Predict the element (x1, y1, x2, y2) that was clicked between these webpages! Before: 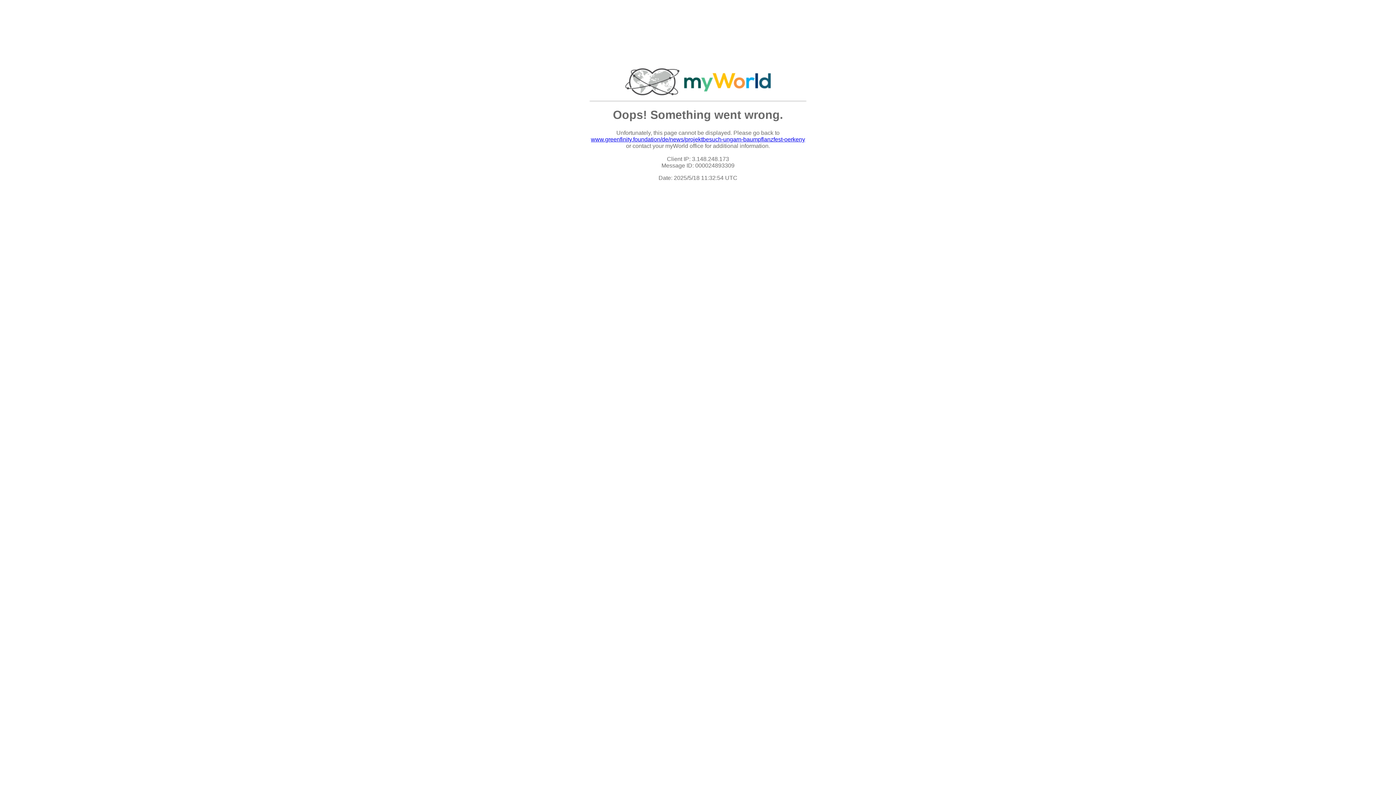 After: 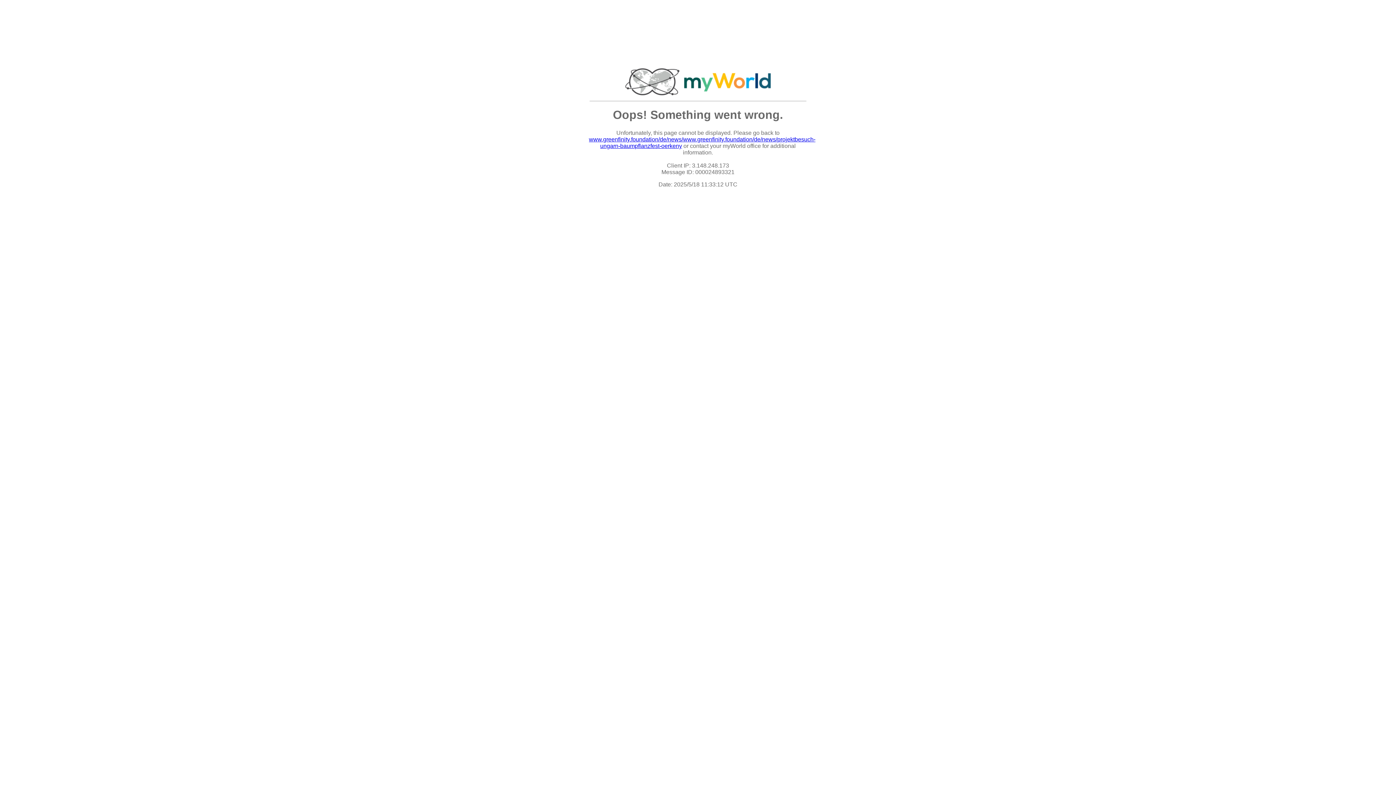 Action: label: www.greenfinity.foundation/de/news/projektbesuch-ungarn-baumpflanzfest-oerkeny bbox: (591, 136, 805, 142)